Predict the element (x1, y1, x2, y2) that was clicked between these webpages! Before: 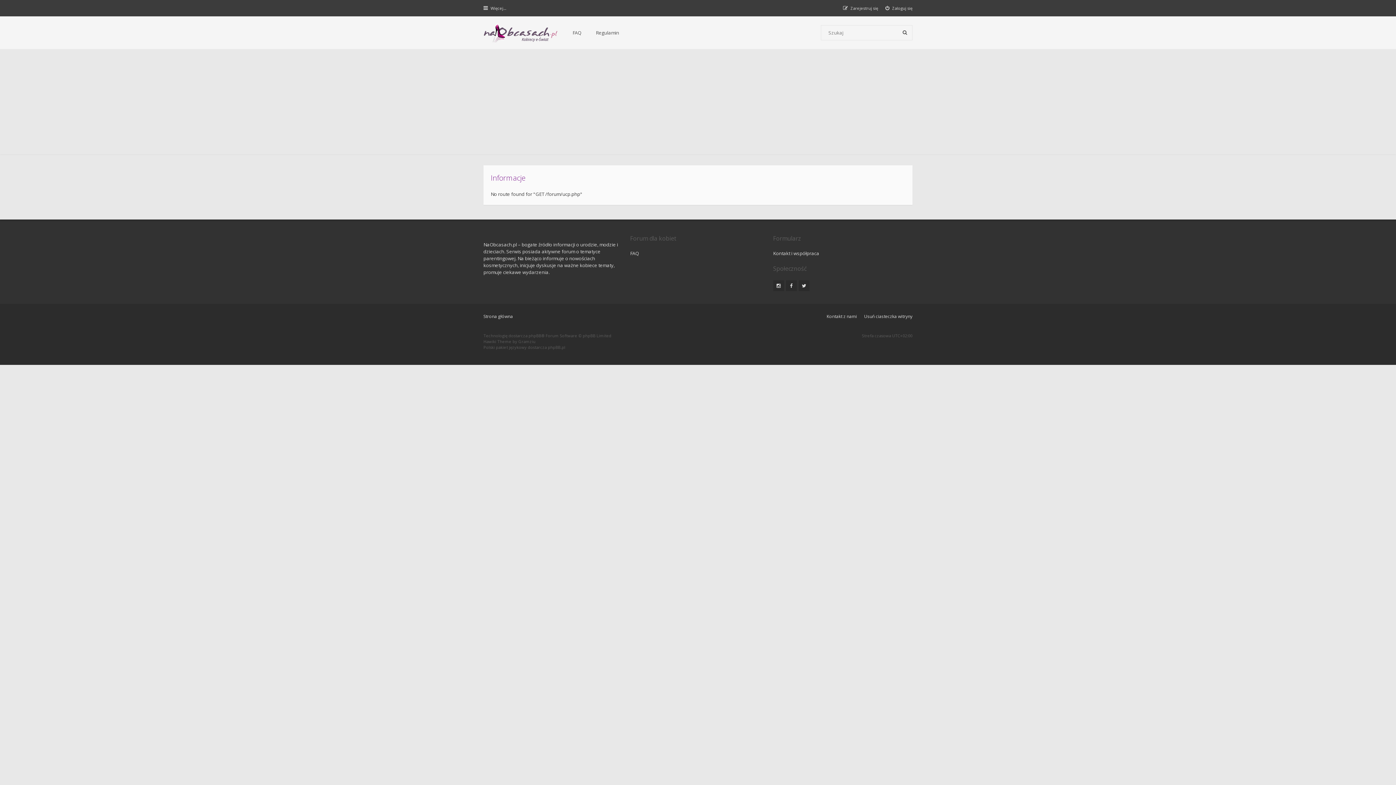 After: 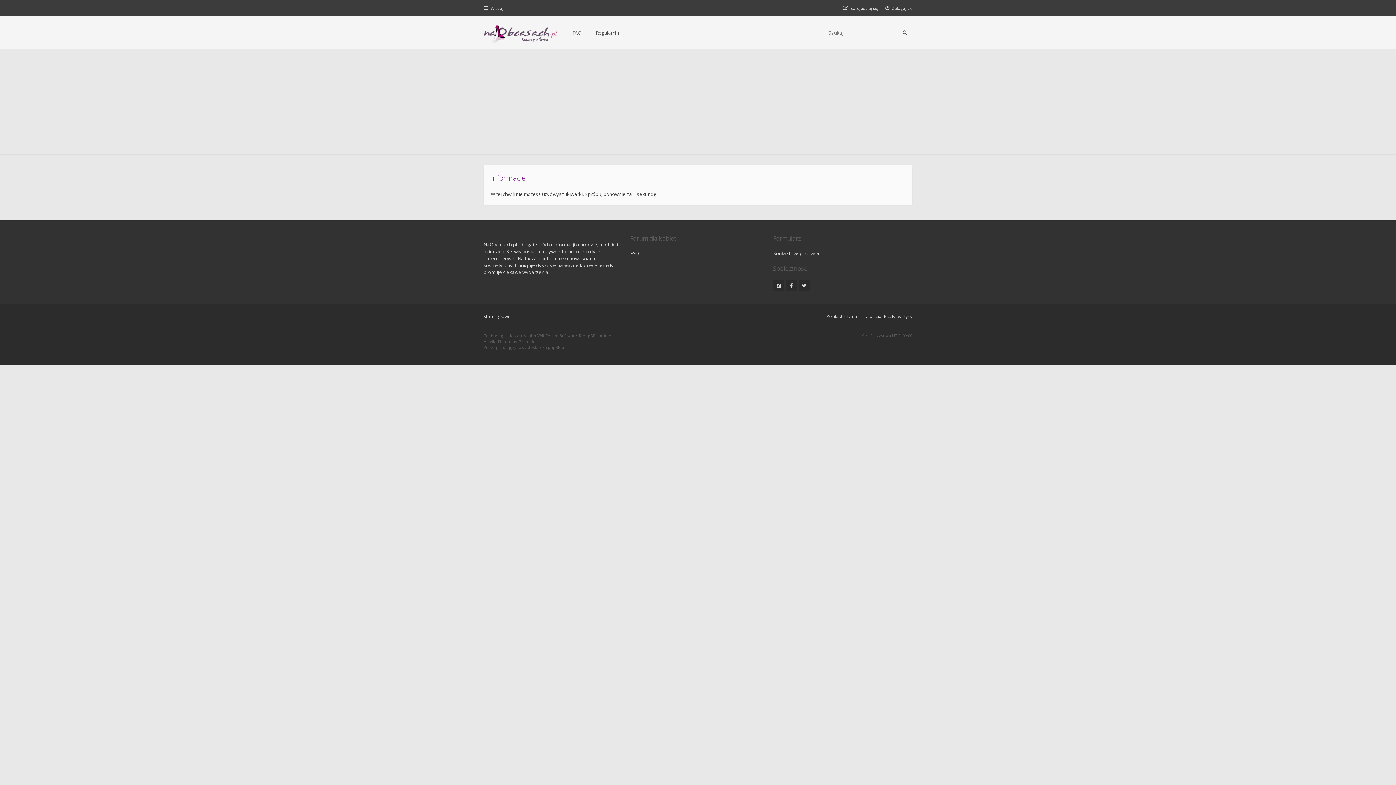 Action: bbox: (897, 25, 912, 40)